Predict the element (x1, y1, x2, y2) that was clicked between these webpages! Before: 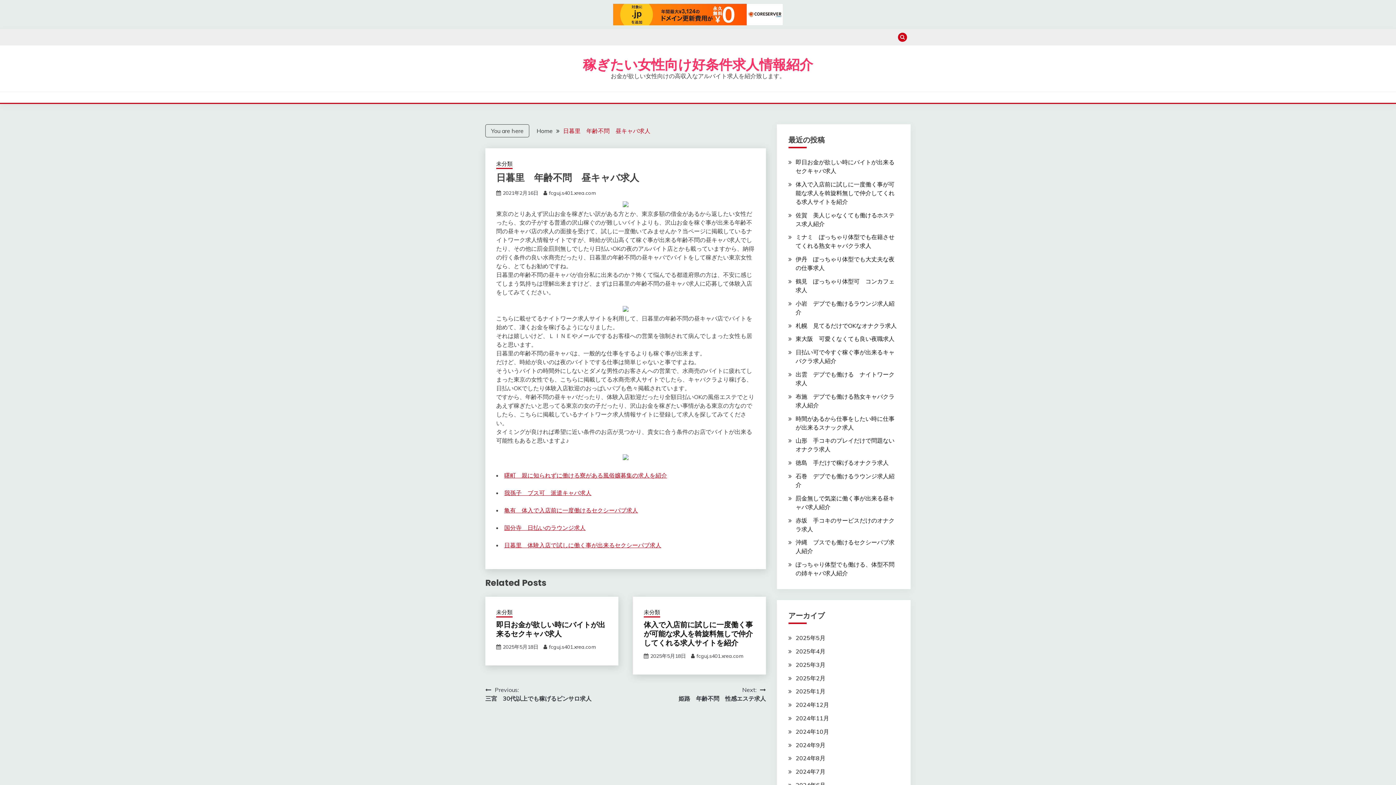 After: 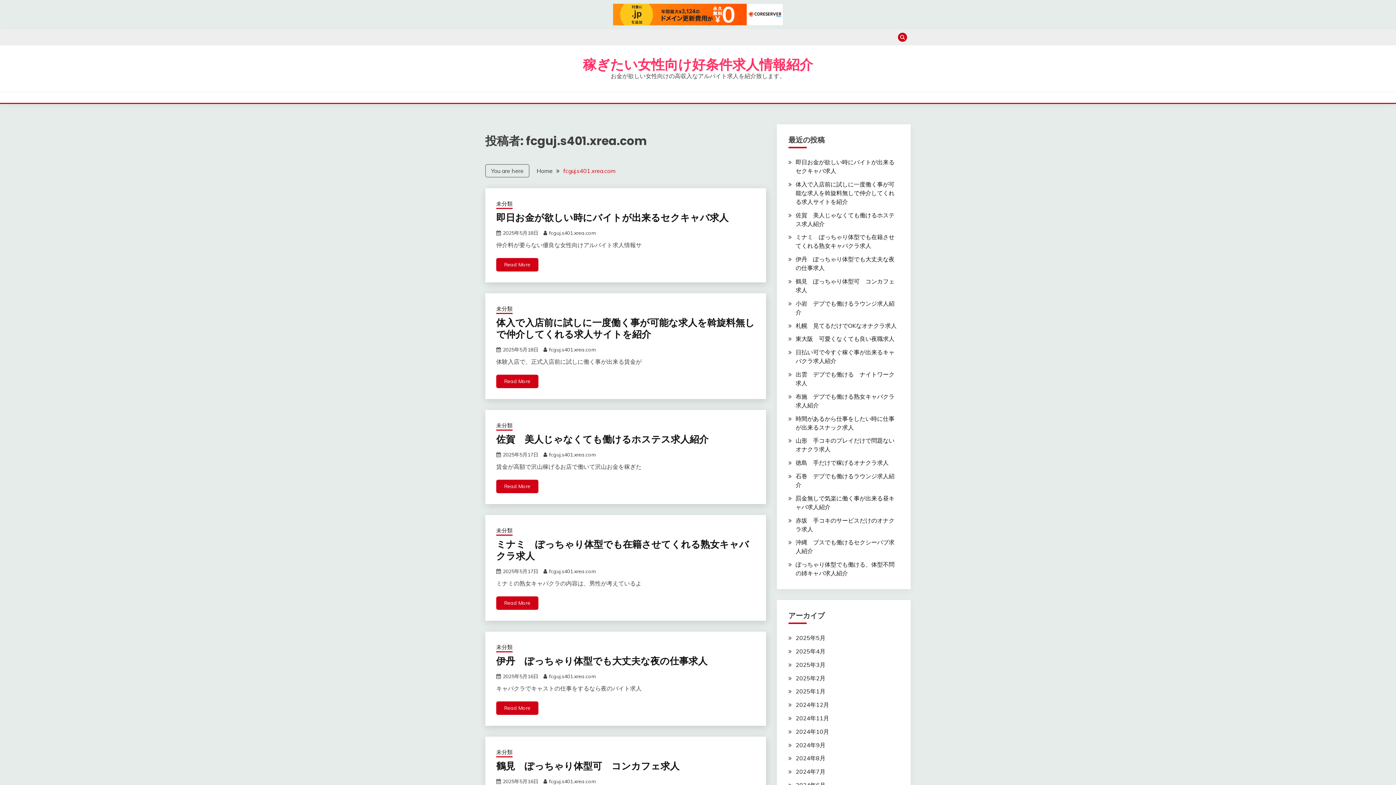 Action: label: fcguj.s401.xrea.com bbox: (549, 643, 595, 650)